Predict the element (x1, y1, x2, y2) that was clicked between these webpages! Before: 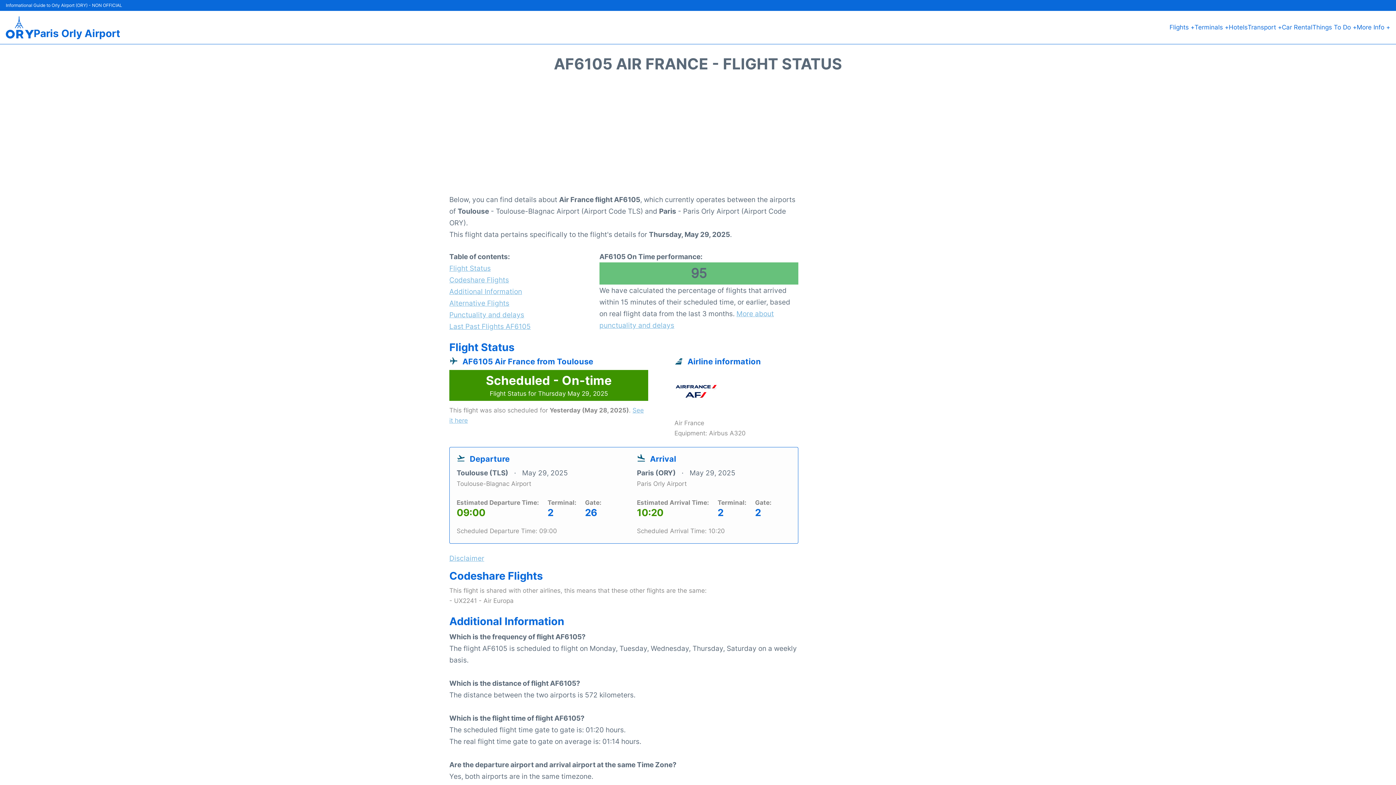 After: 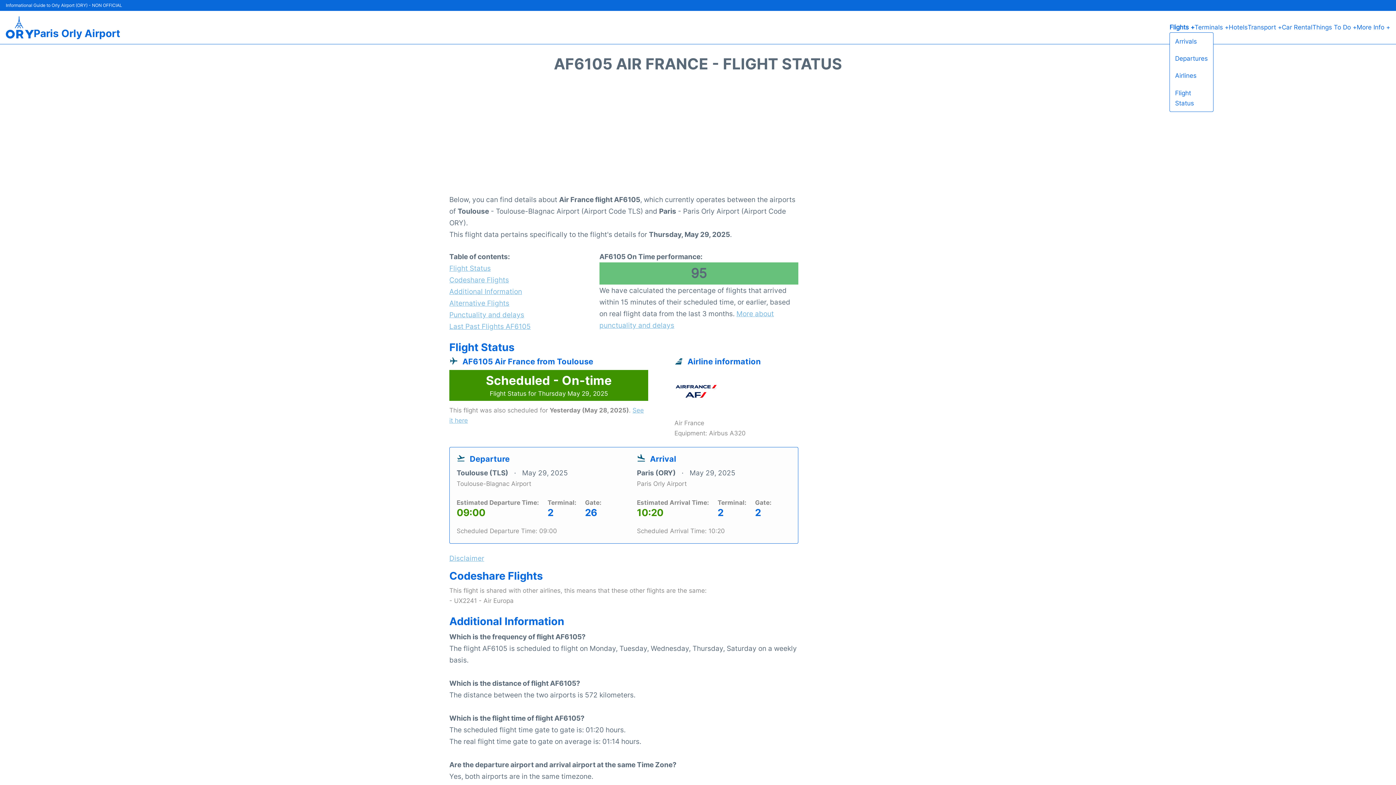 Action: bbox: (1169, 22, 1194, 32) label: Flights +